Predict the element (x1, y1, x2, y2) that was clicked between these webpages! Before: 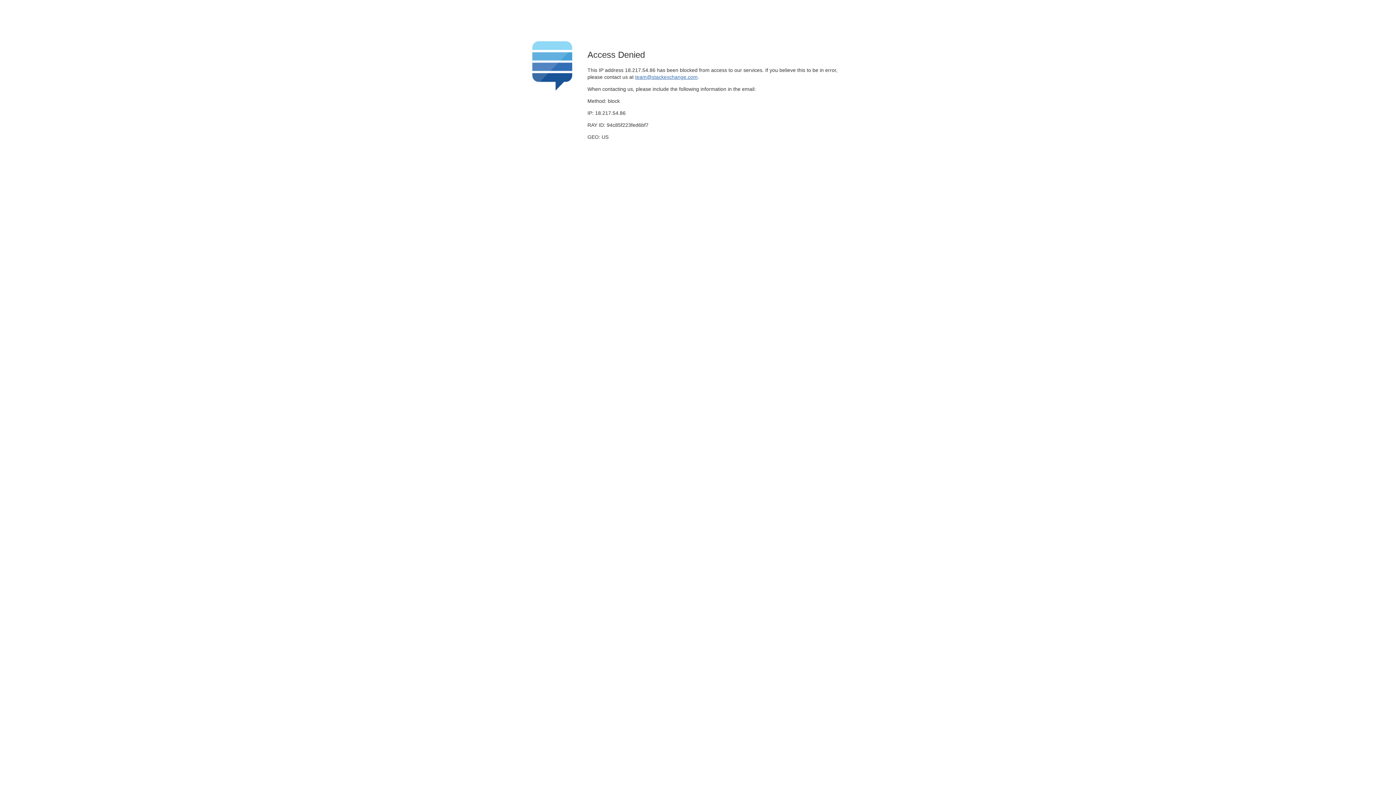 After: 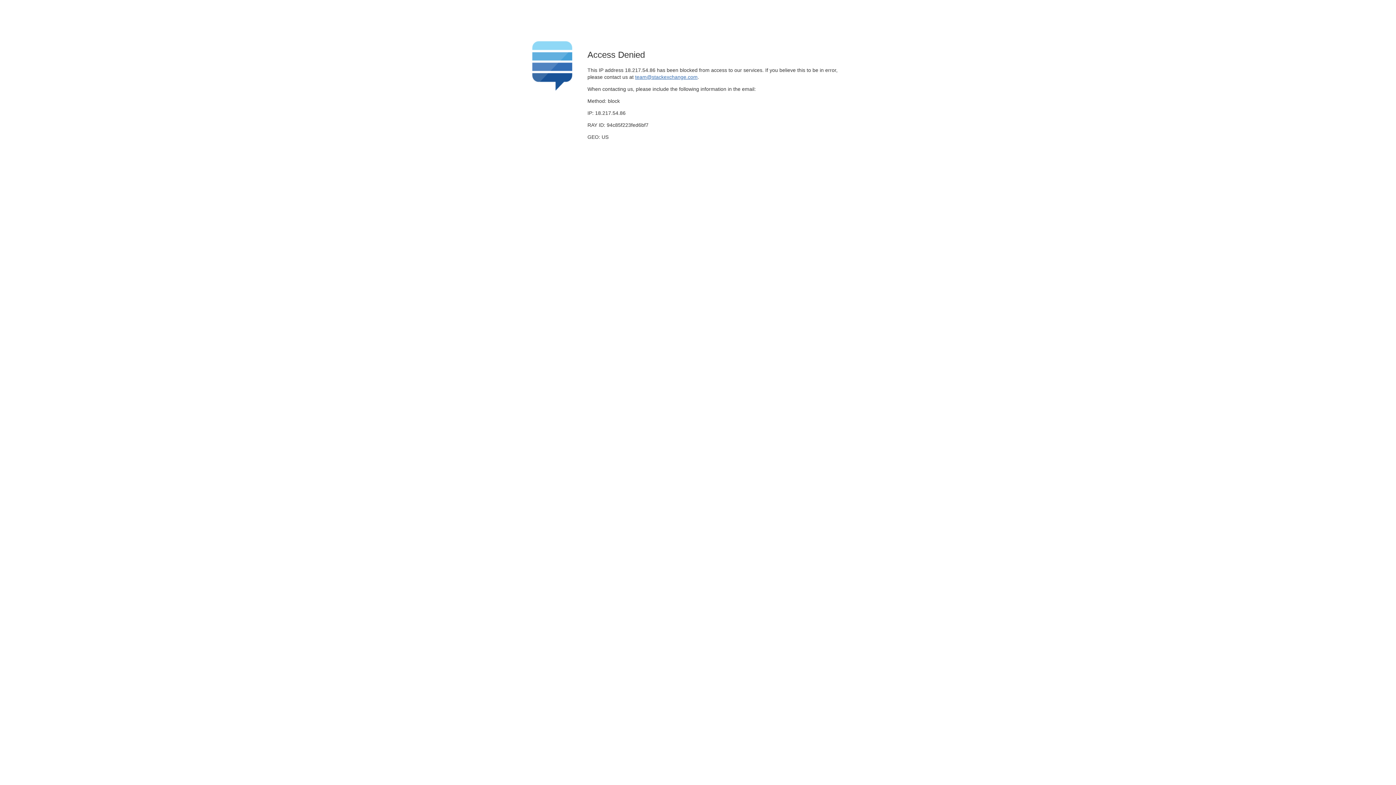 Action: bbox: (635, 74, 697, 79) label: team@stackexchange.com